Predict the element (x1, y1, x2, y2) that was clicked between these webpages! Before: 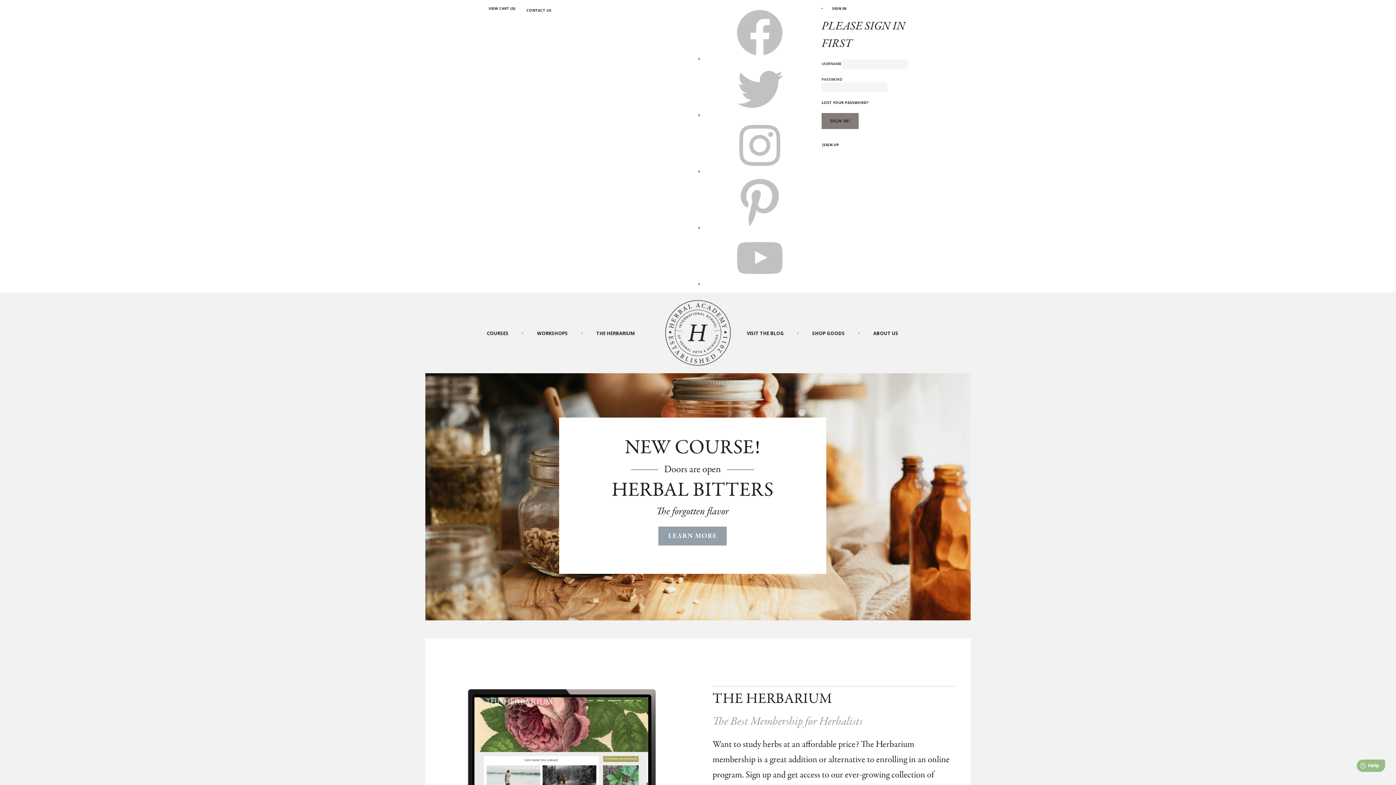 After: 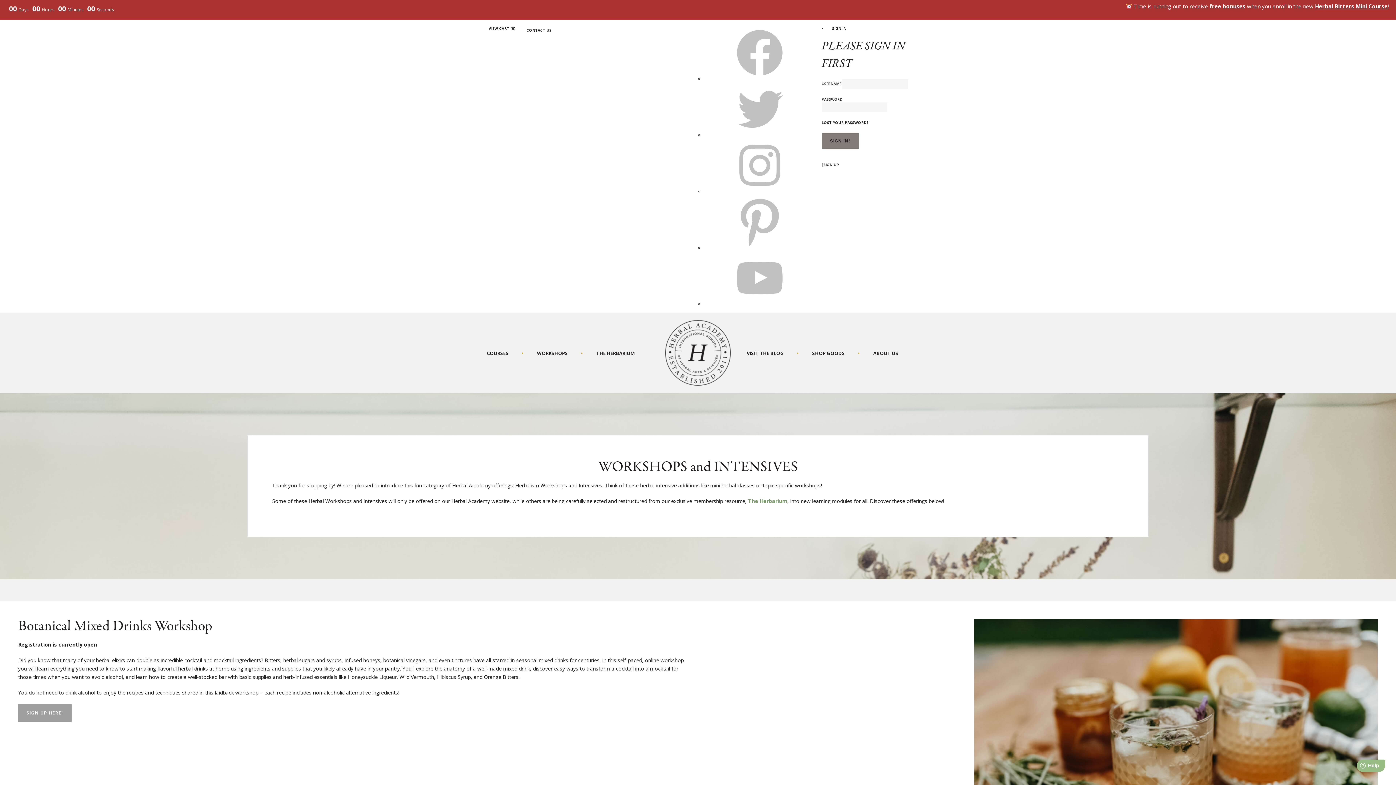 Action: bbox: (521, 330, 581, 336) label: WORKSHOPS